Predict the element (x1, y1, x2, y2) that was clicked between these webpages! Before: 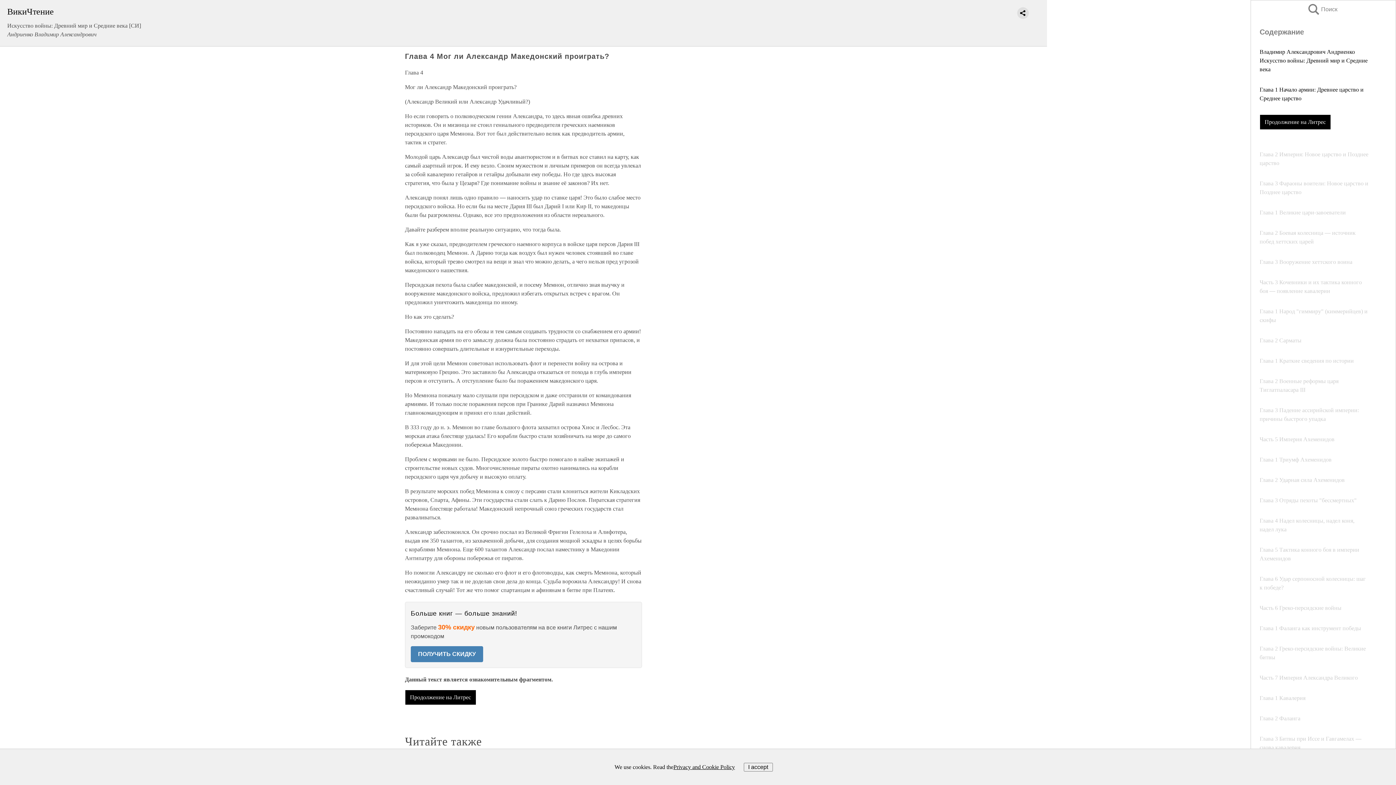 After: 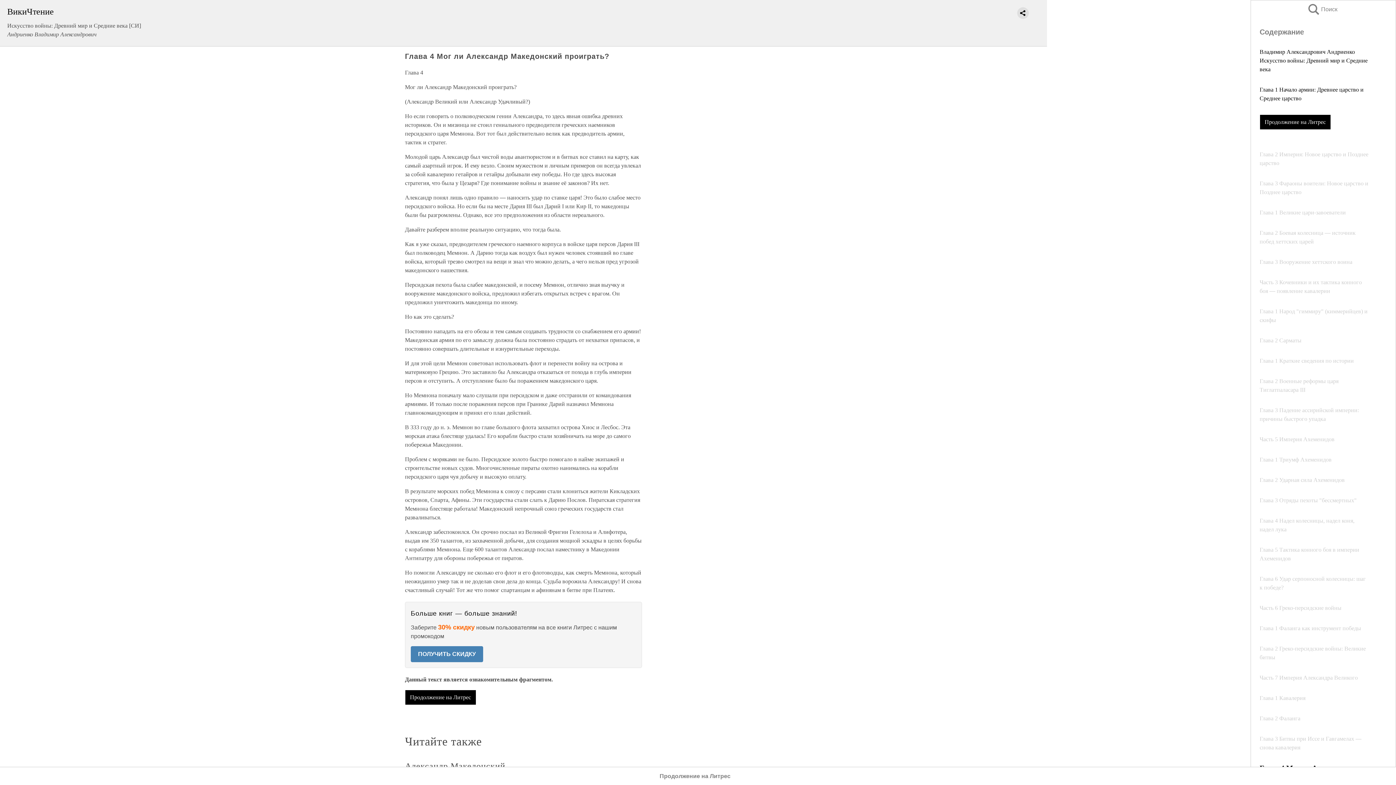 Action: bbox: (743, 763, 772, 771) label: I accept